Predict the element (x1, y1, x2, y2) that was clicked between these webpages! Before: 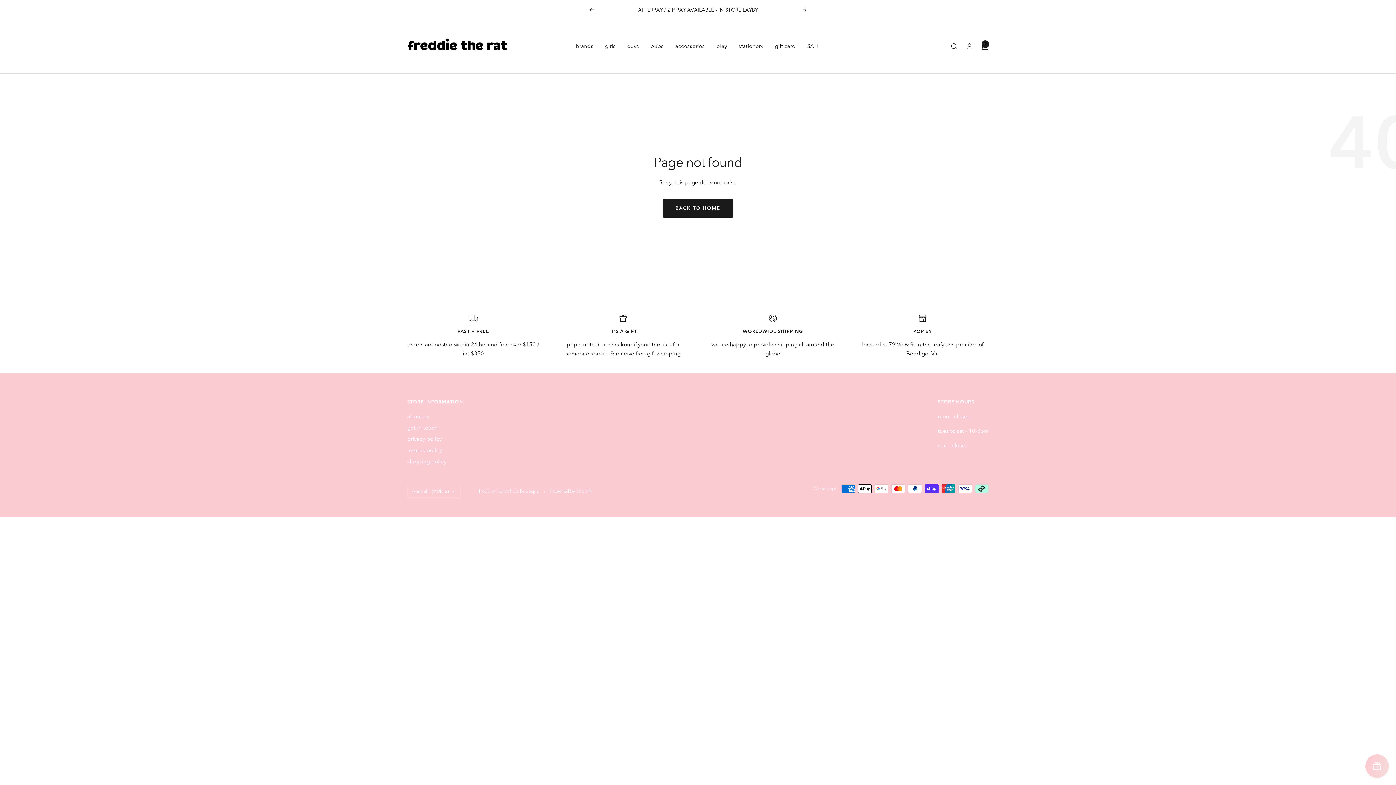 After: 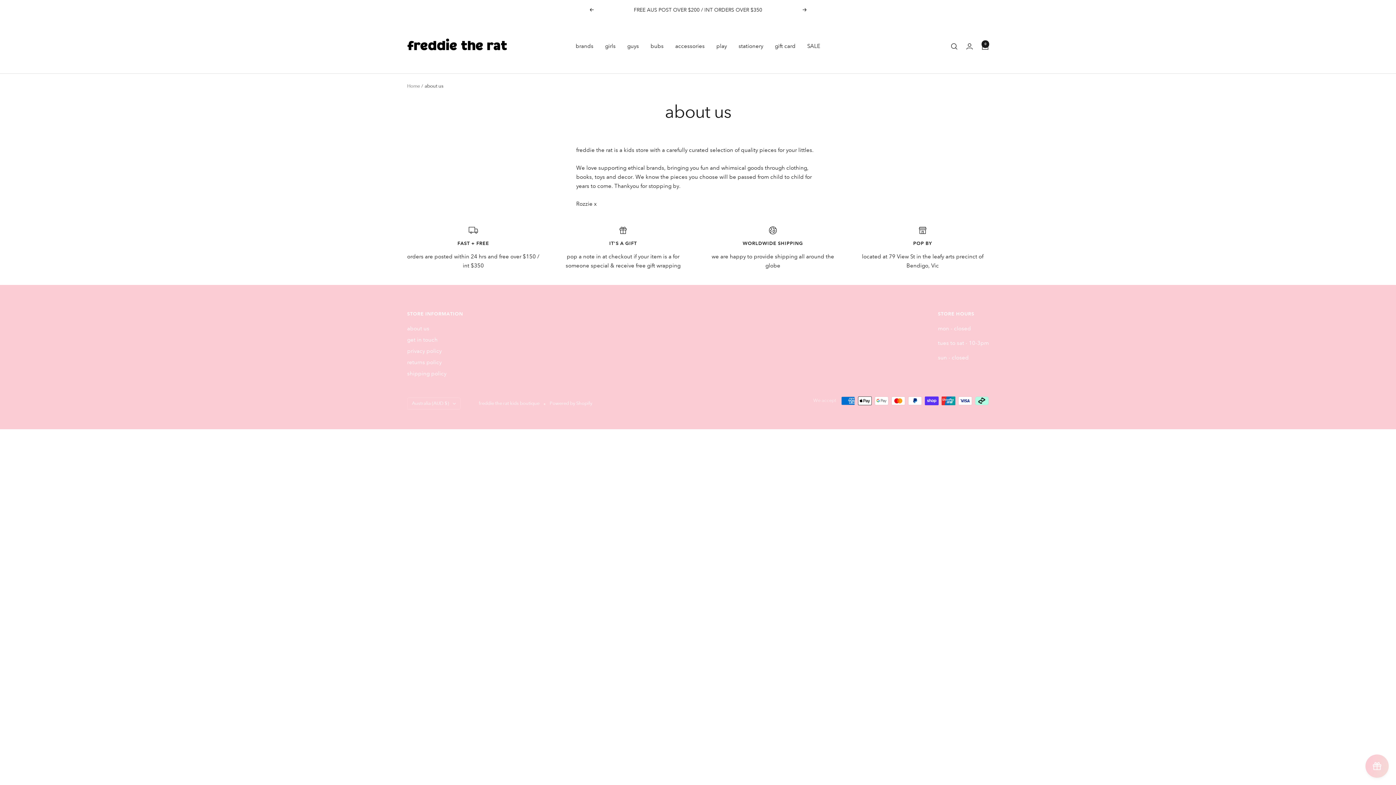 Action: label: about us bbox: (407, 412, 429, 421)